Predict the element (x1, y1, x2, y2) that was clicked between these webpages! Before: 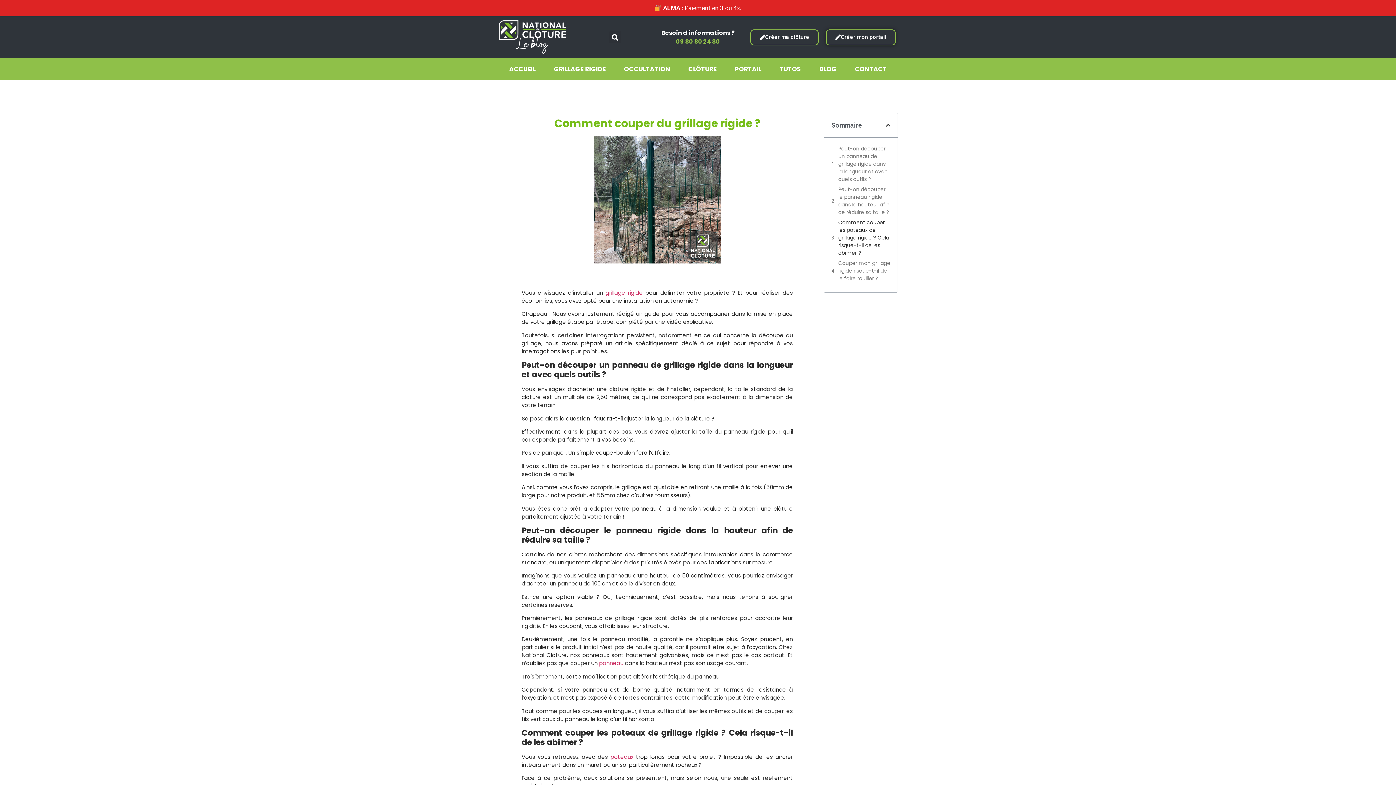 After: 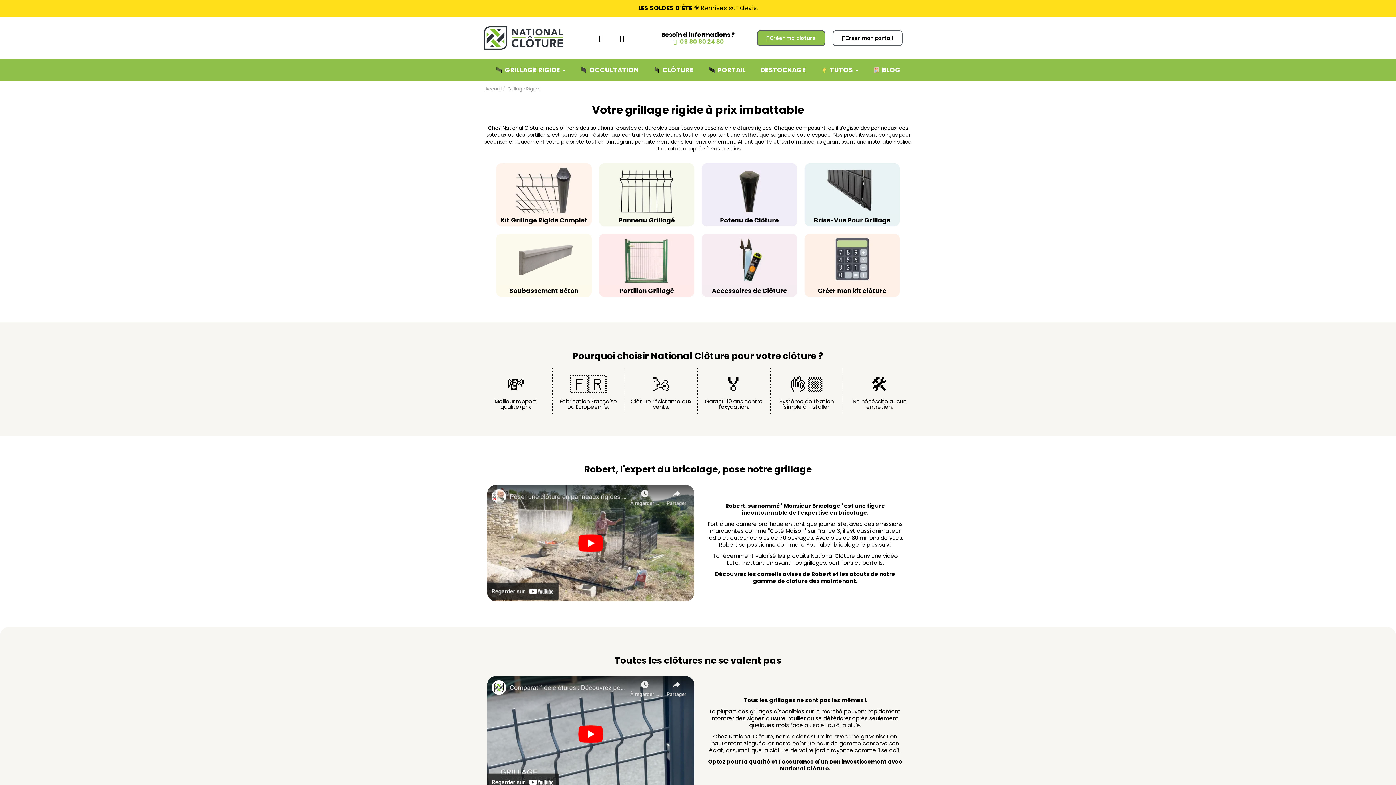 Action: label: grillage rigide bbox: (605, 289, 642, 296)